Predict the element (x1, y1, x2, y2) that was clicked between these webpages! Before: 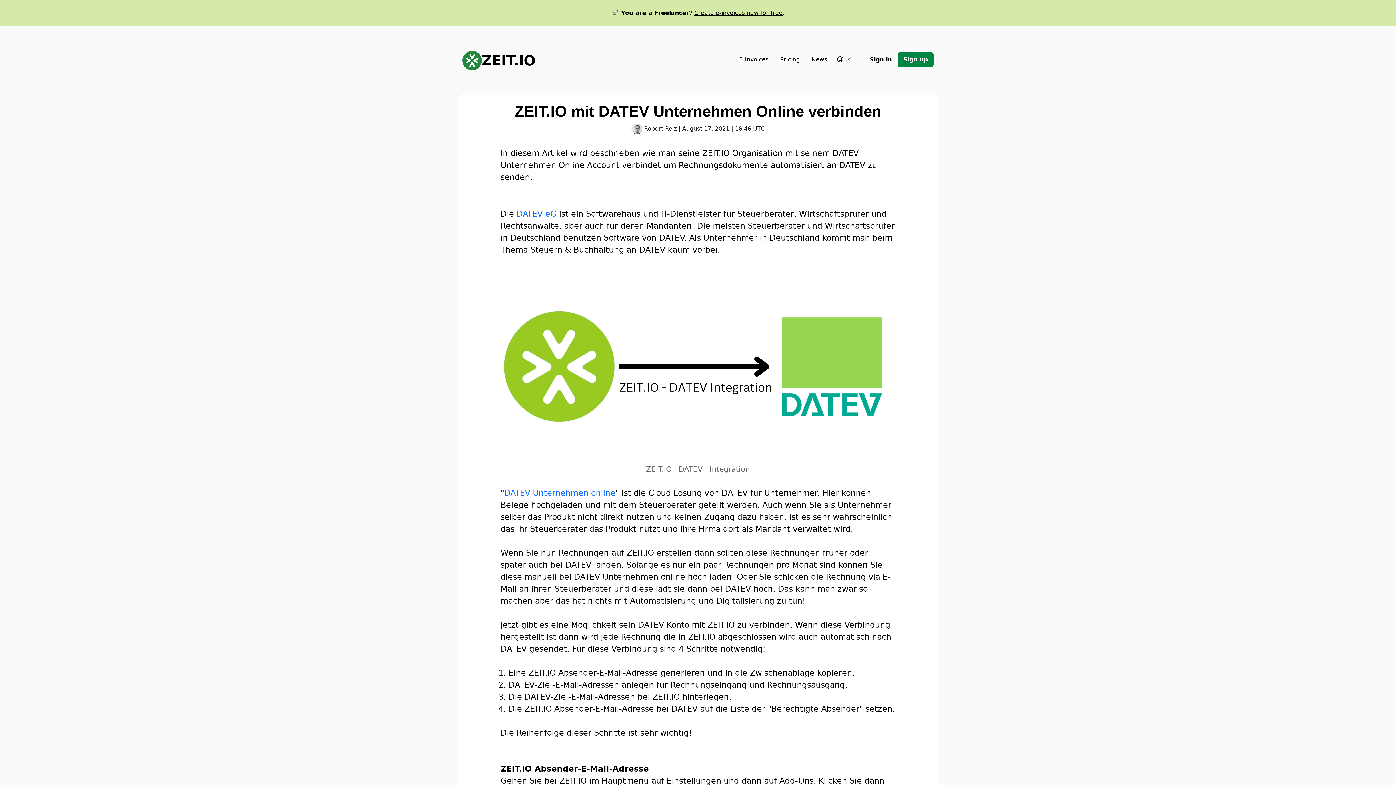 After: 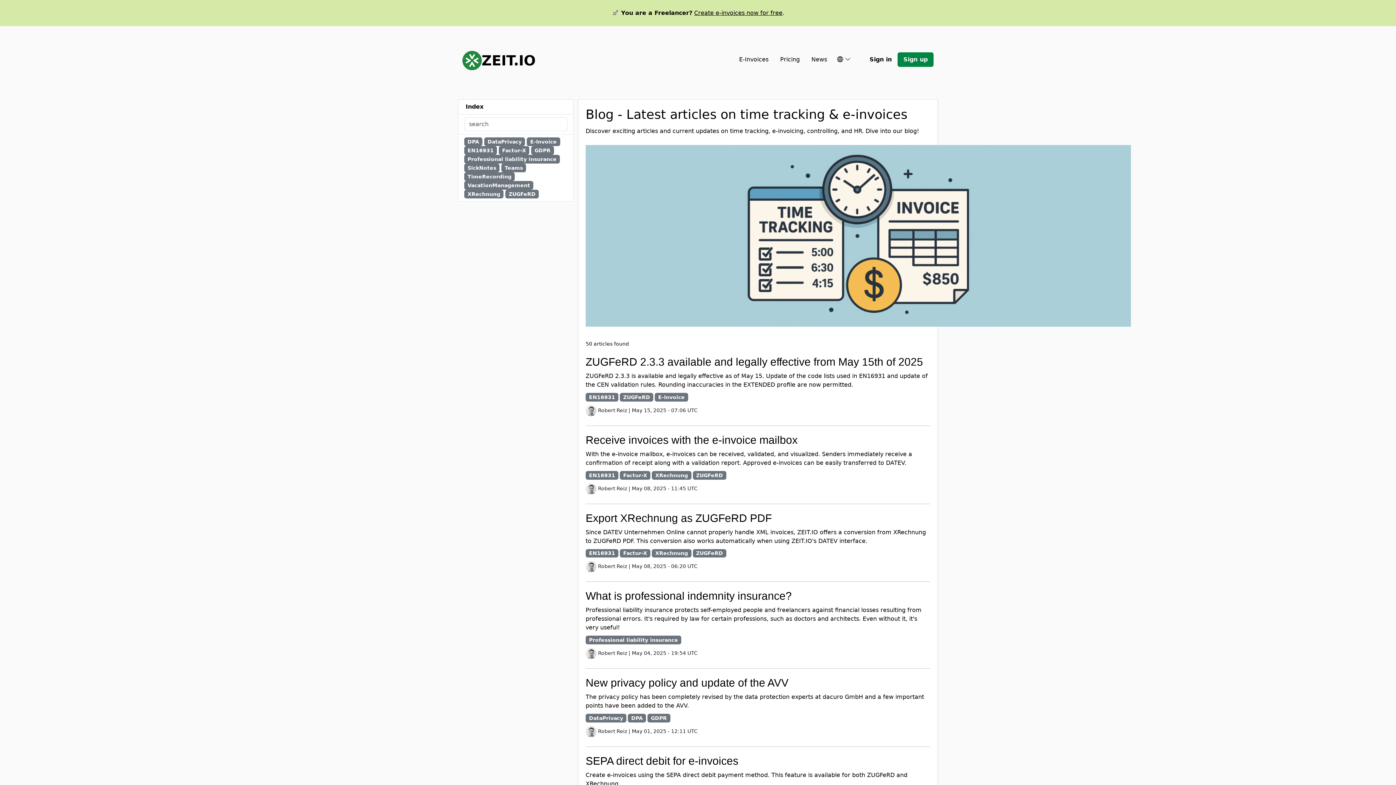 Action: label: News bbox: (805, 52, 833, 66)